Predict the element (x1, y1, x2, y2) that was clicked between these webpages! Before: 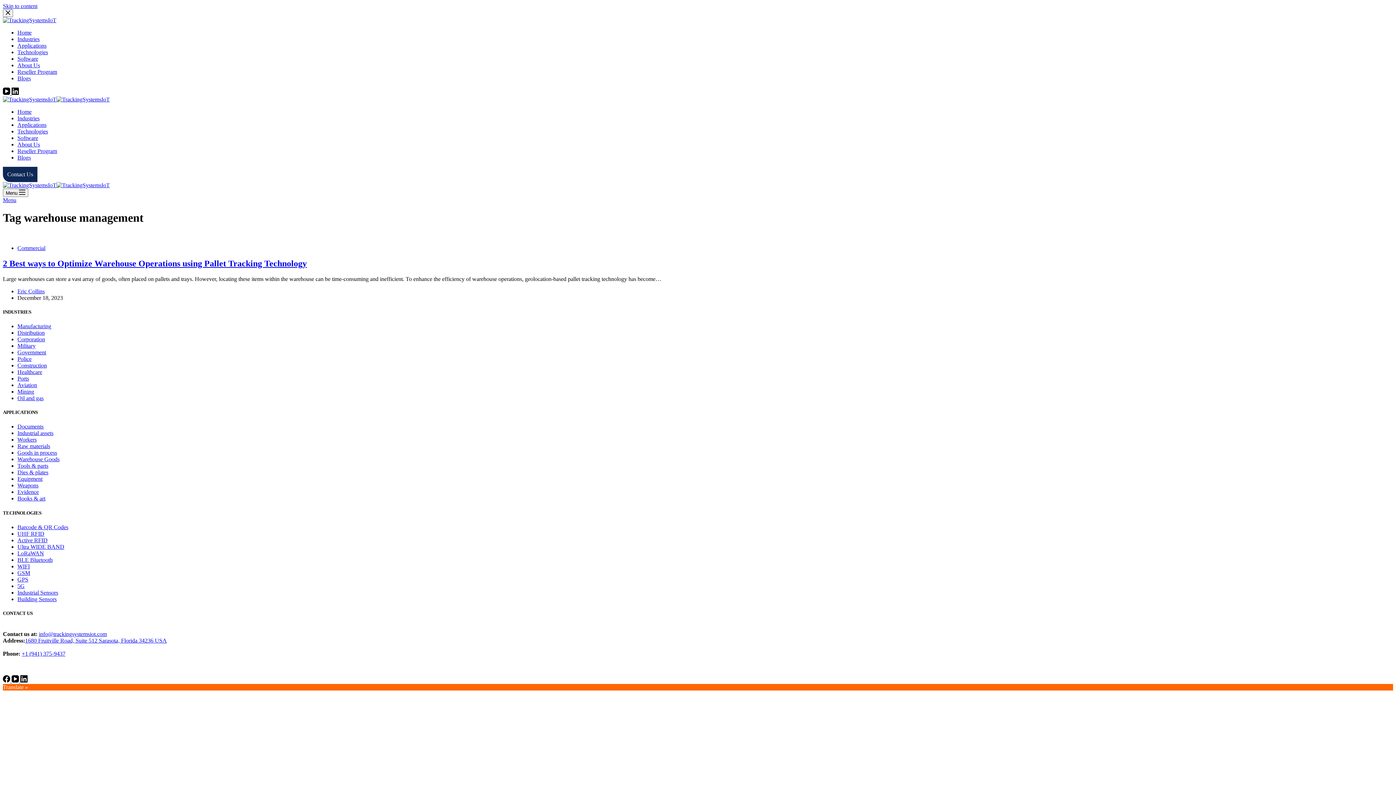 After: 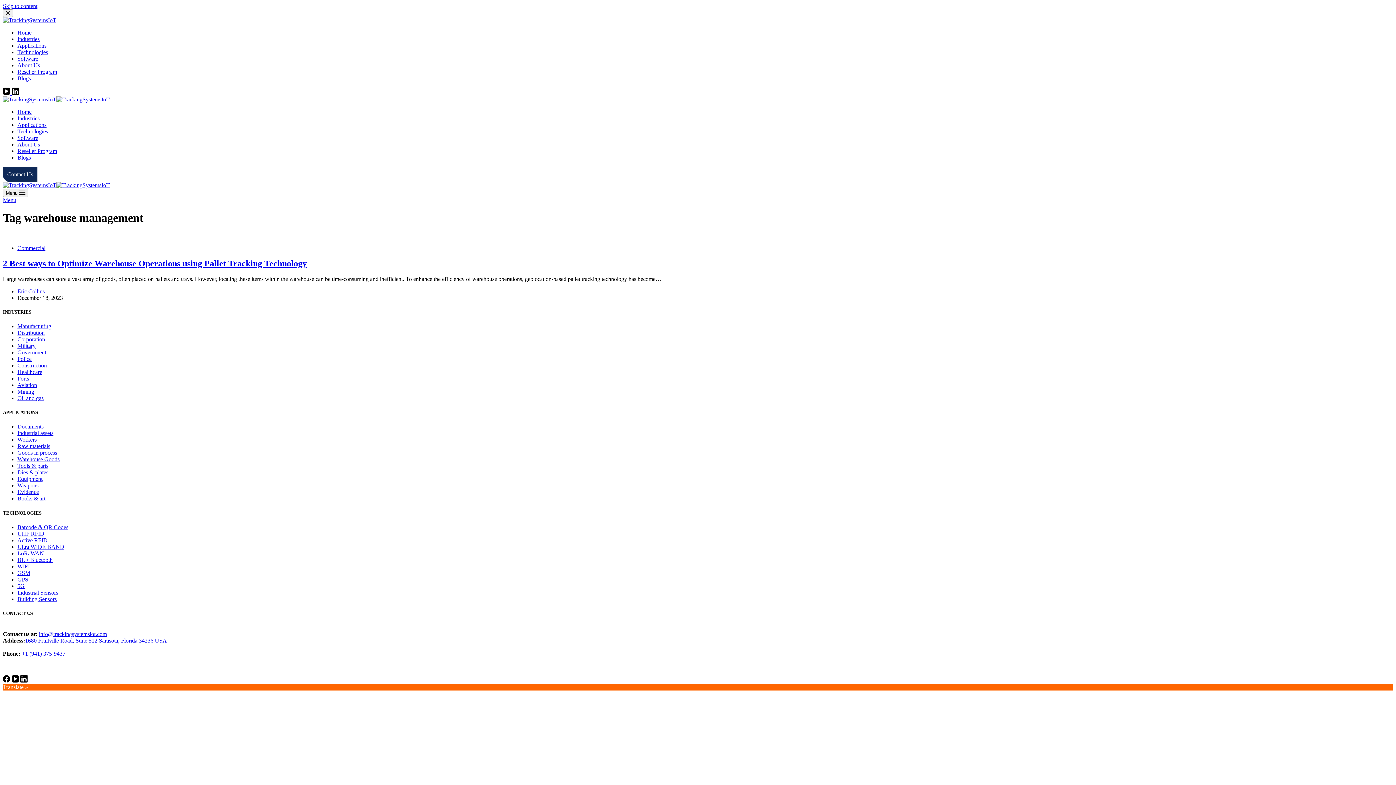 Action: bbox: (17, 583, 24, 589) label: 5G